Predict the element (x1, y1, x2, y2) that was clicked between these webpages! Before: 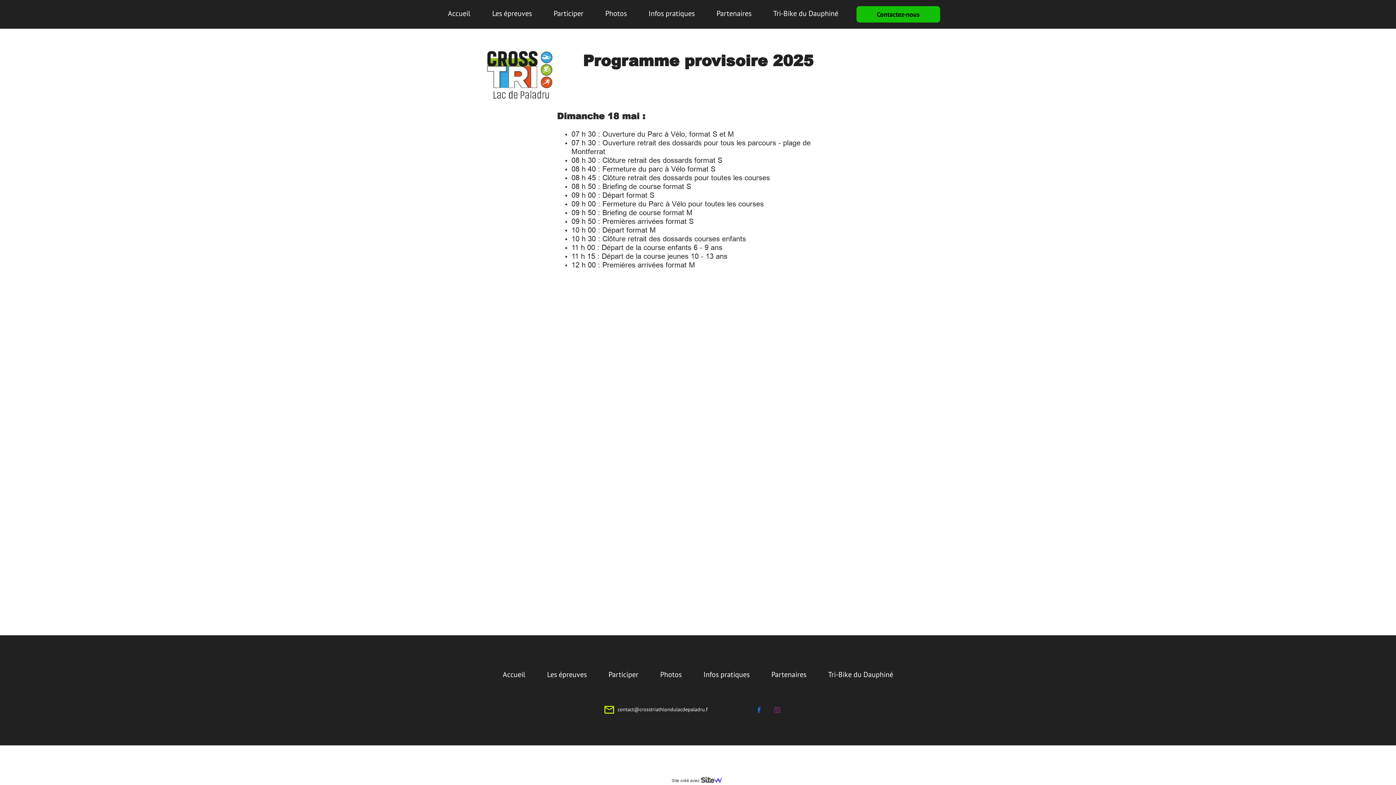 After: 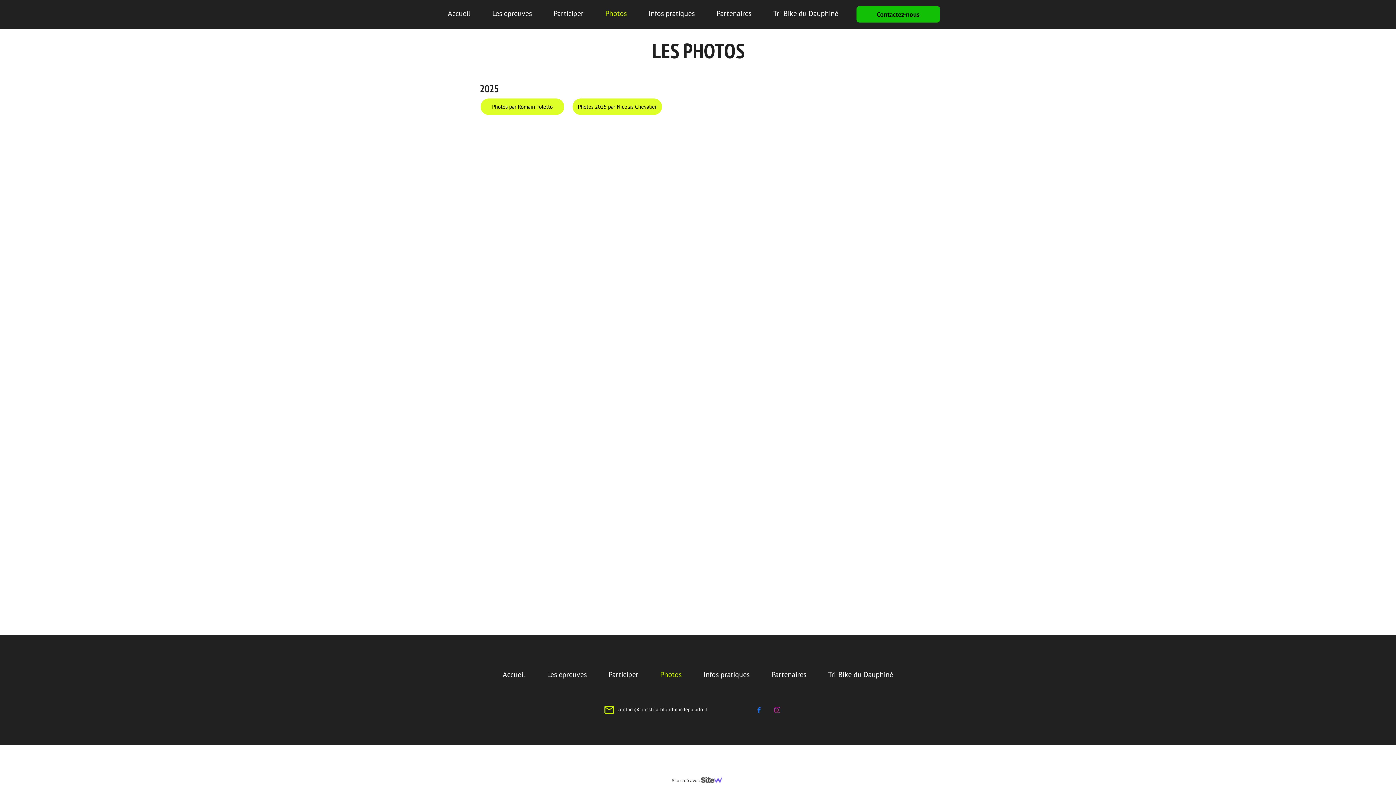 Action: label: Photos bbox: (601, 5, 630, 21)